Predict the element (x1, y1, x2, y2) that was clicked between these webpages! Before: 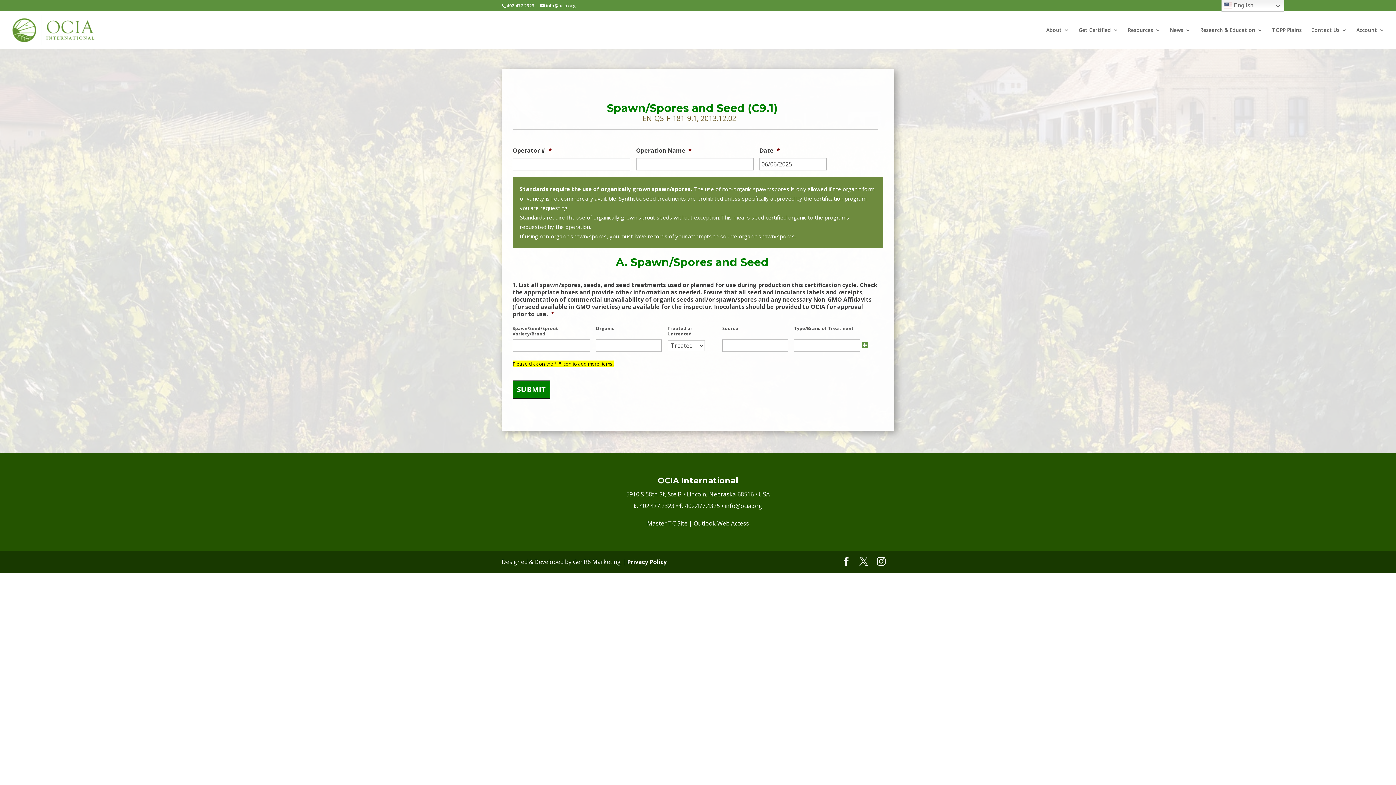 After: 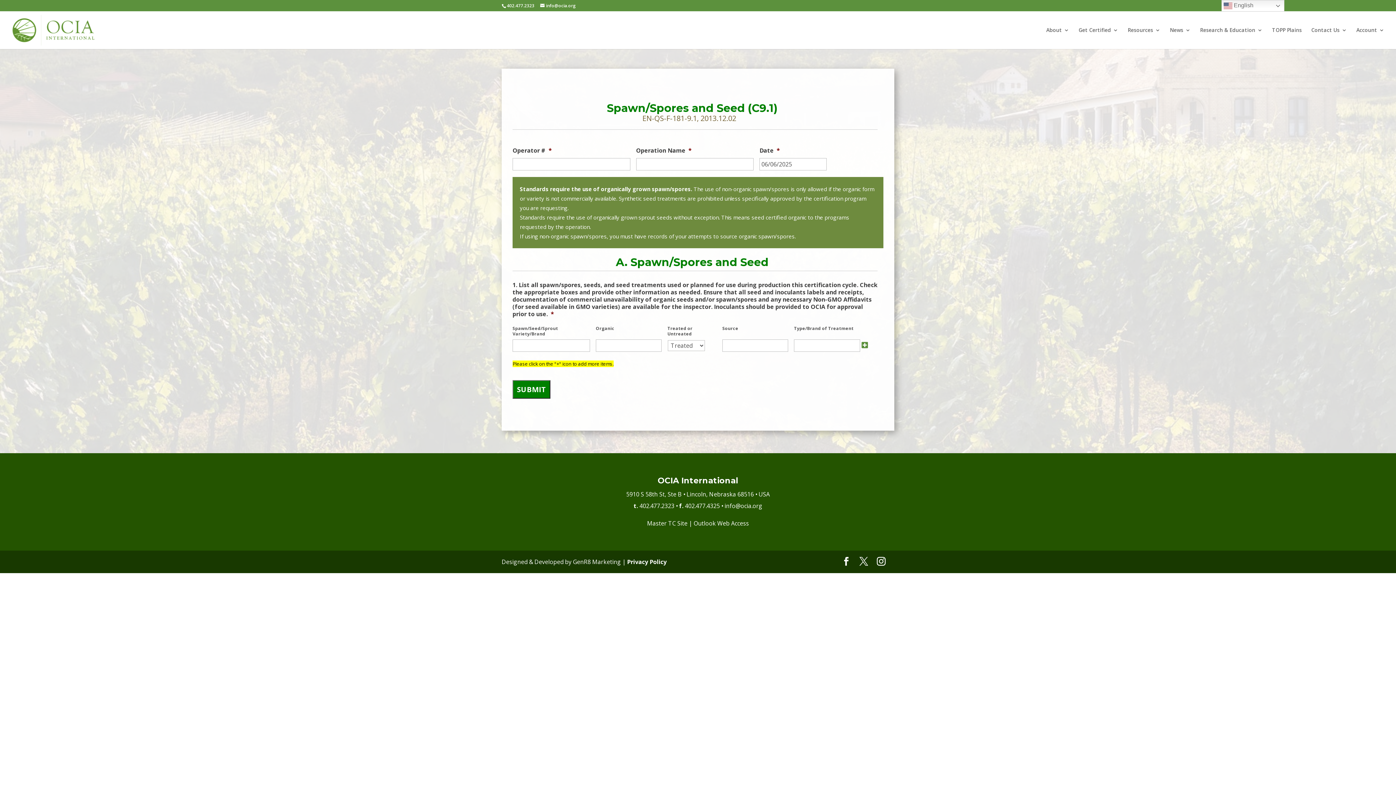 Action: bbox: (647, 519, 687, 527) label: Master TC Site